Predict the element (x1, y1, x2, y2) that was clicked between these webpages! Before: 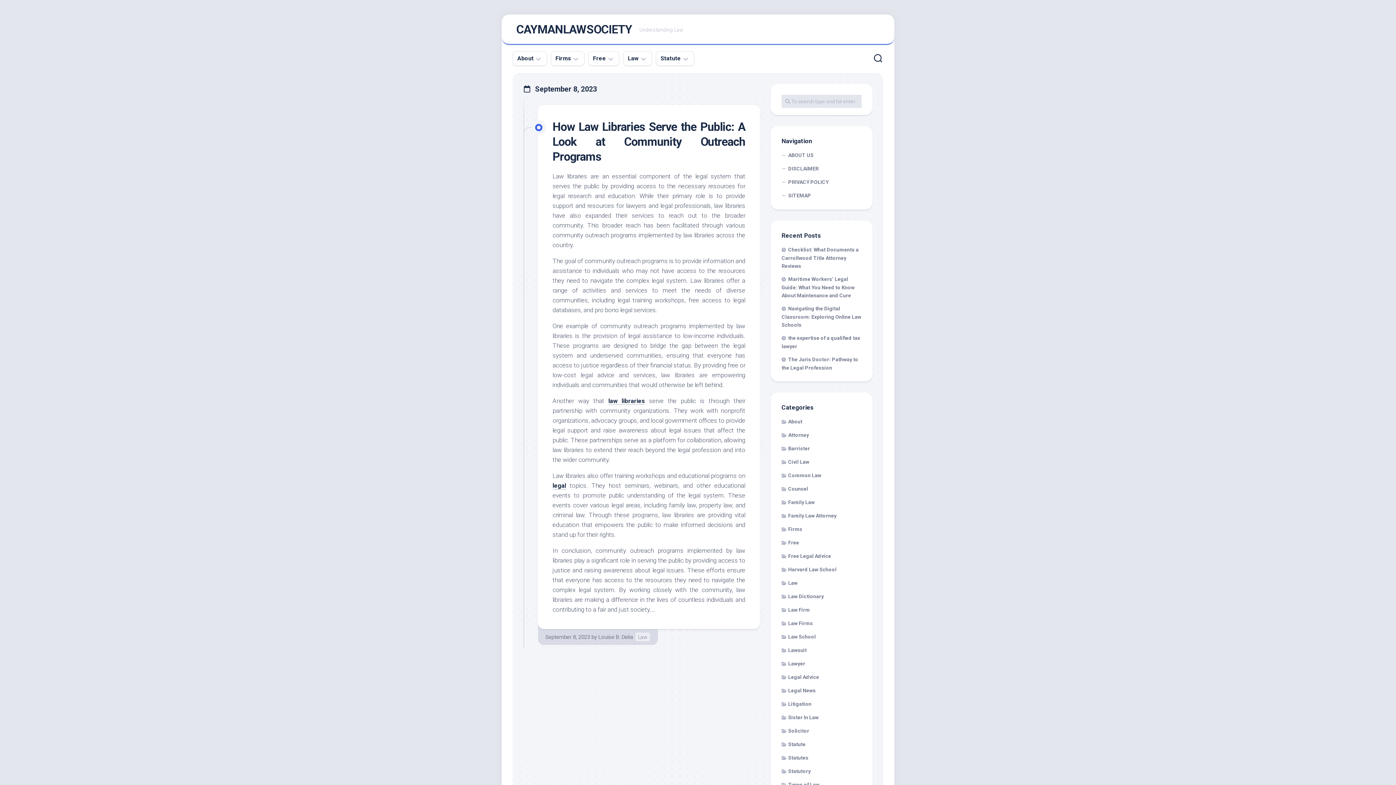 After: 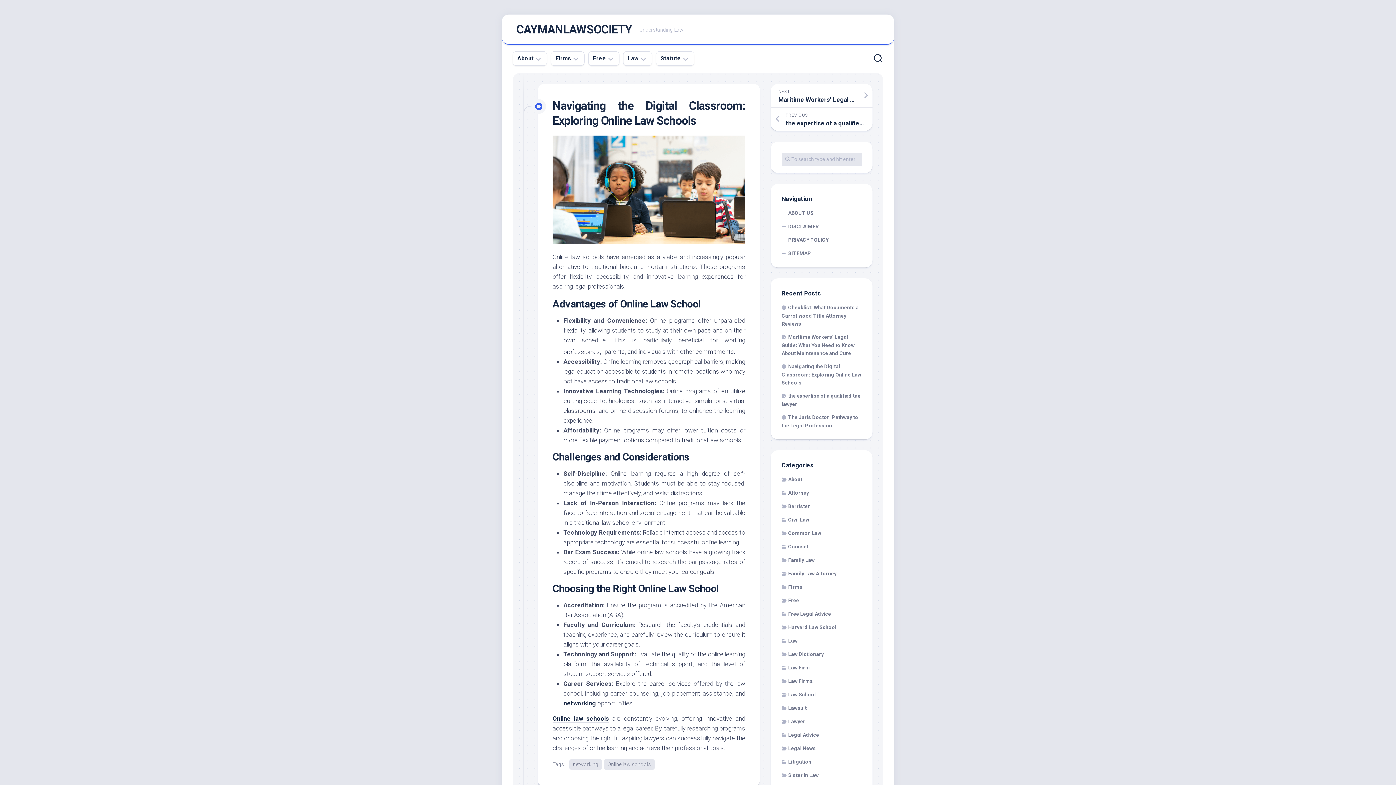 Action: bbox: (781, 305, 861, 328) label: Navigating the Digital Classroom: Exploring Online Law Schools